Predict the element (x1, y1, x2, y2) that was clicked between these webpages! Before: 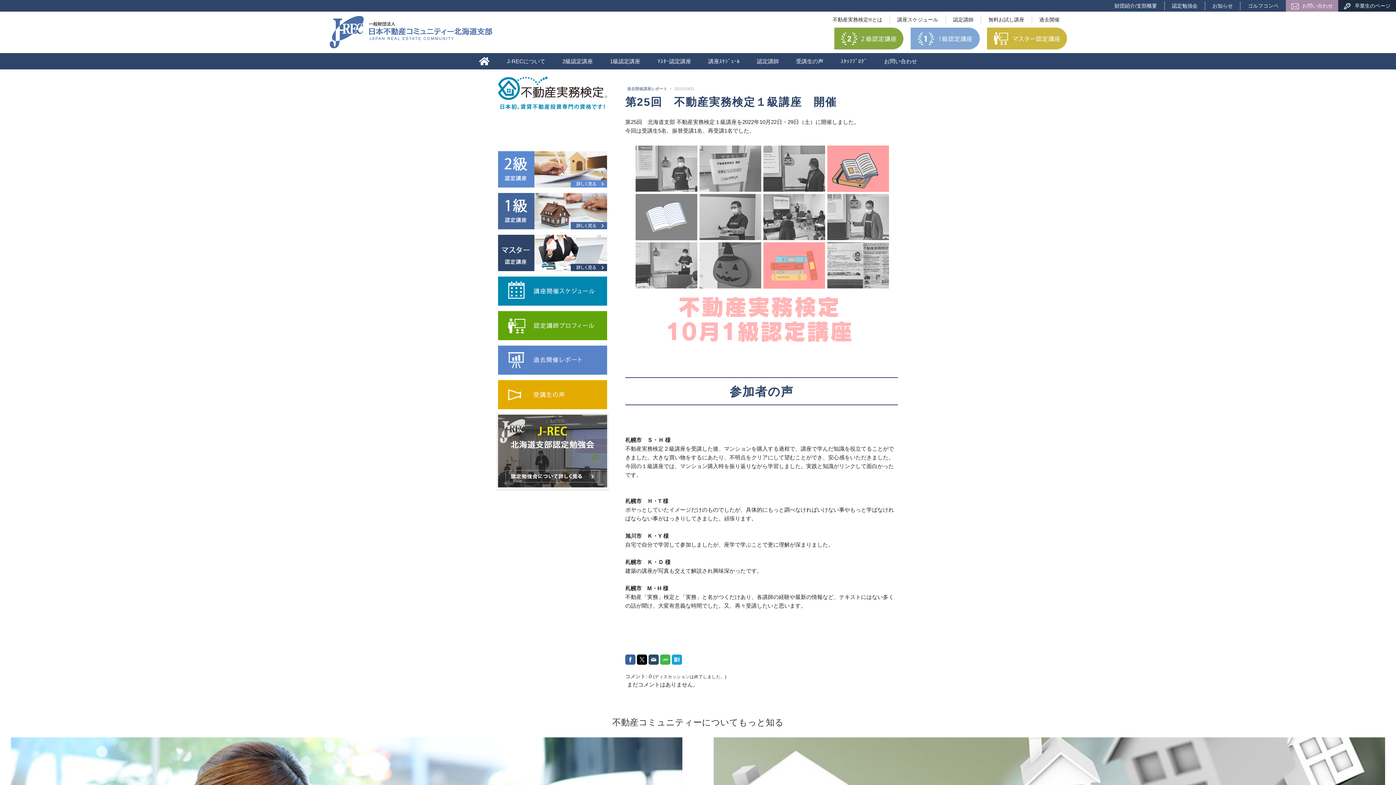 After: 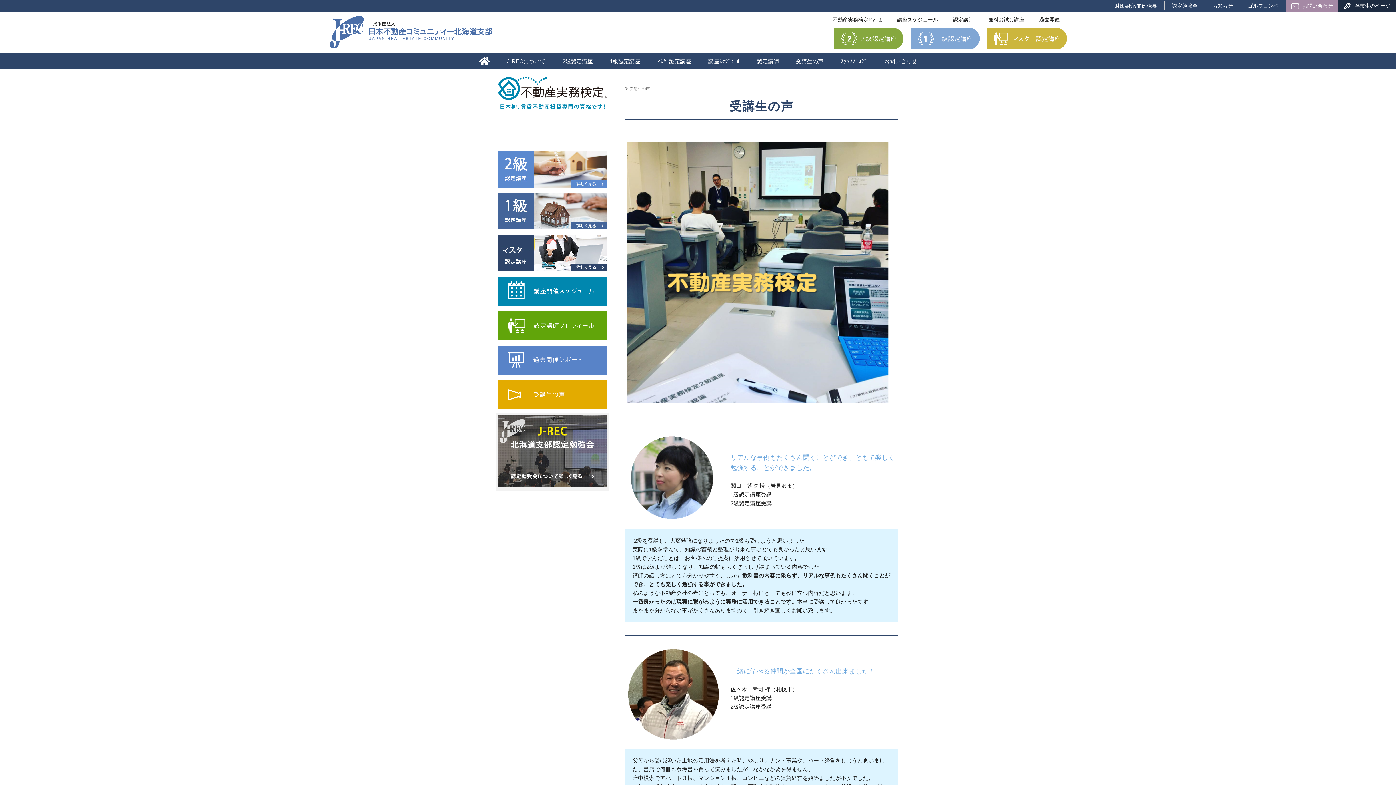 Action: label: 受講生の声 bbox: (796, 58, 823, 64)